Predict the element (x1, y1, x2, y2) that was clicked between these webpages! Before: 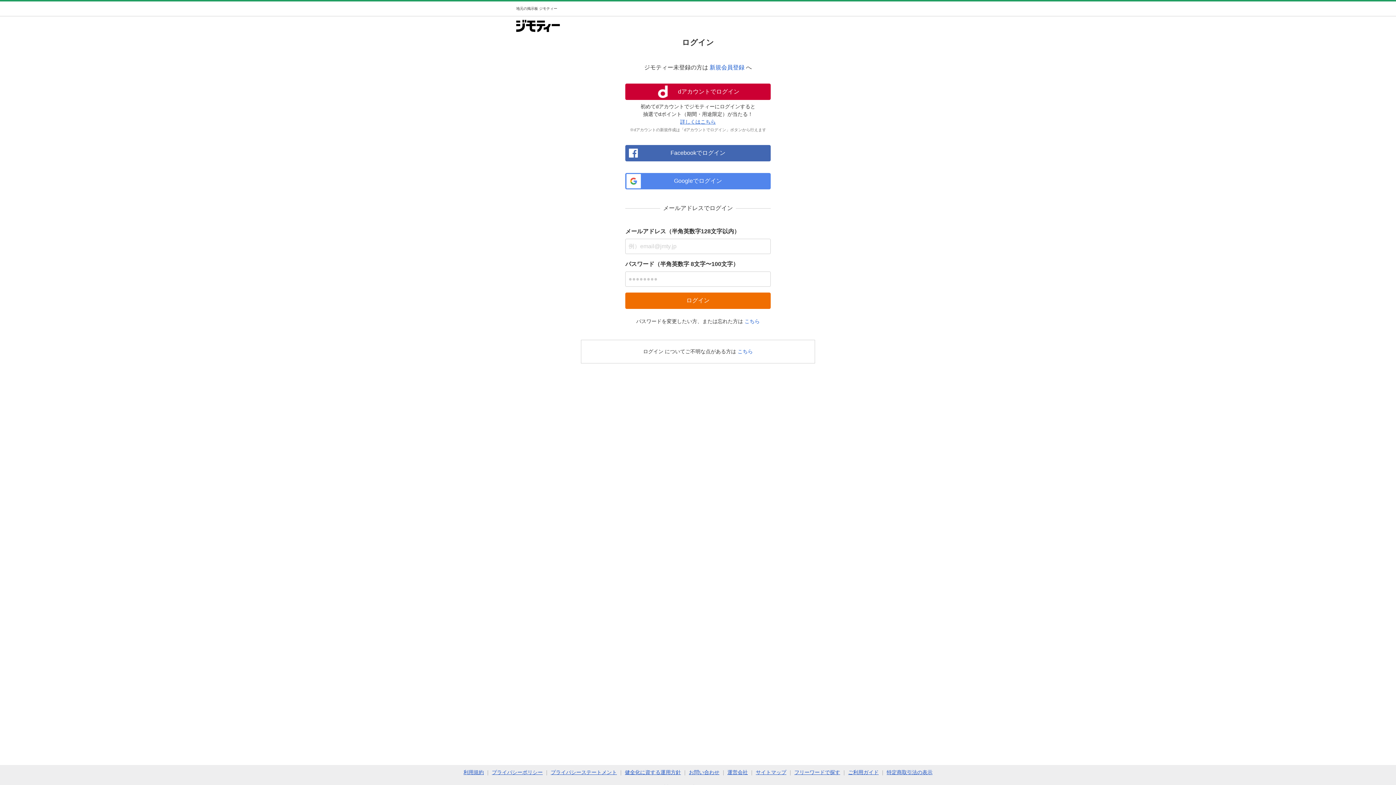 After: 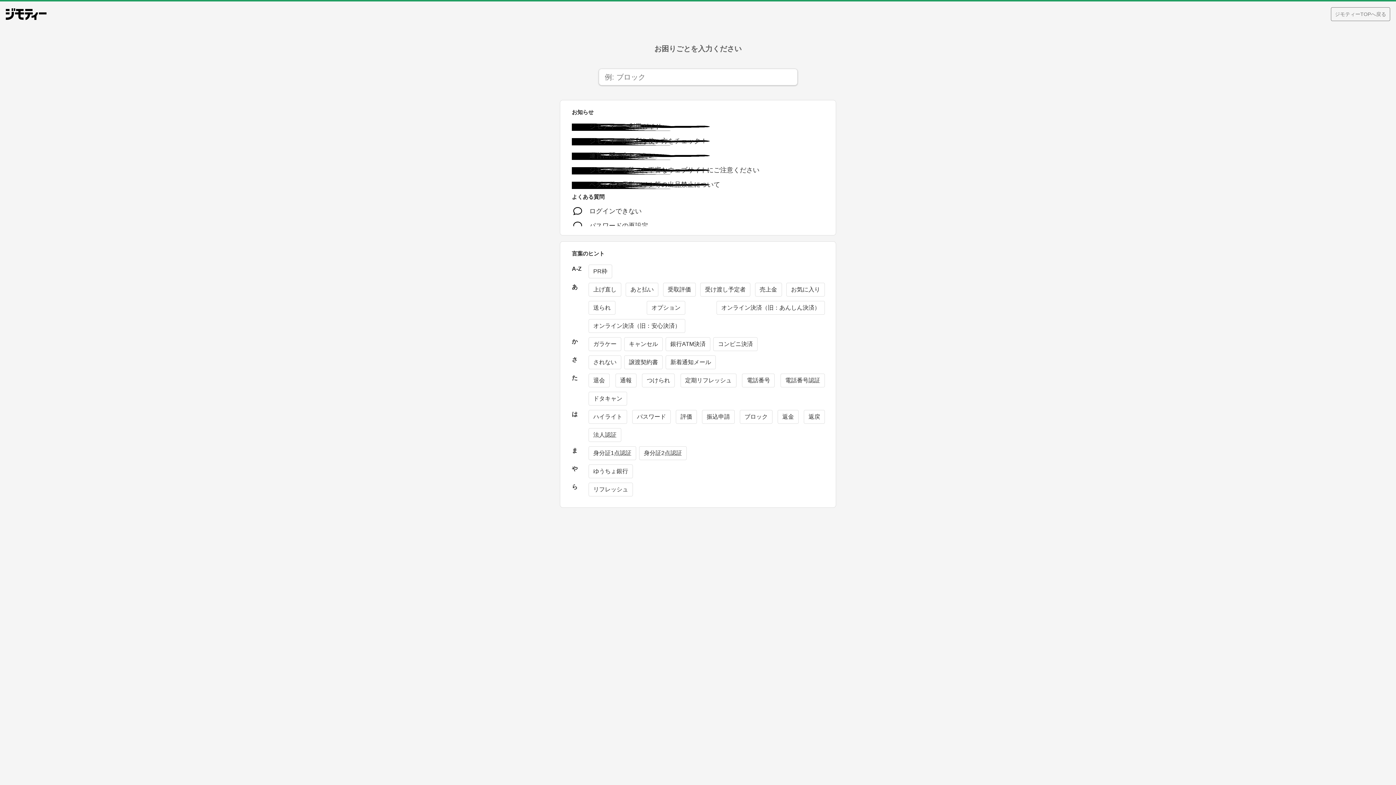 Action: label: お問い合わせ bbox: (689, 769, 719, 775)